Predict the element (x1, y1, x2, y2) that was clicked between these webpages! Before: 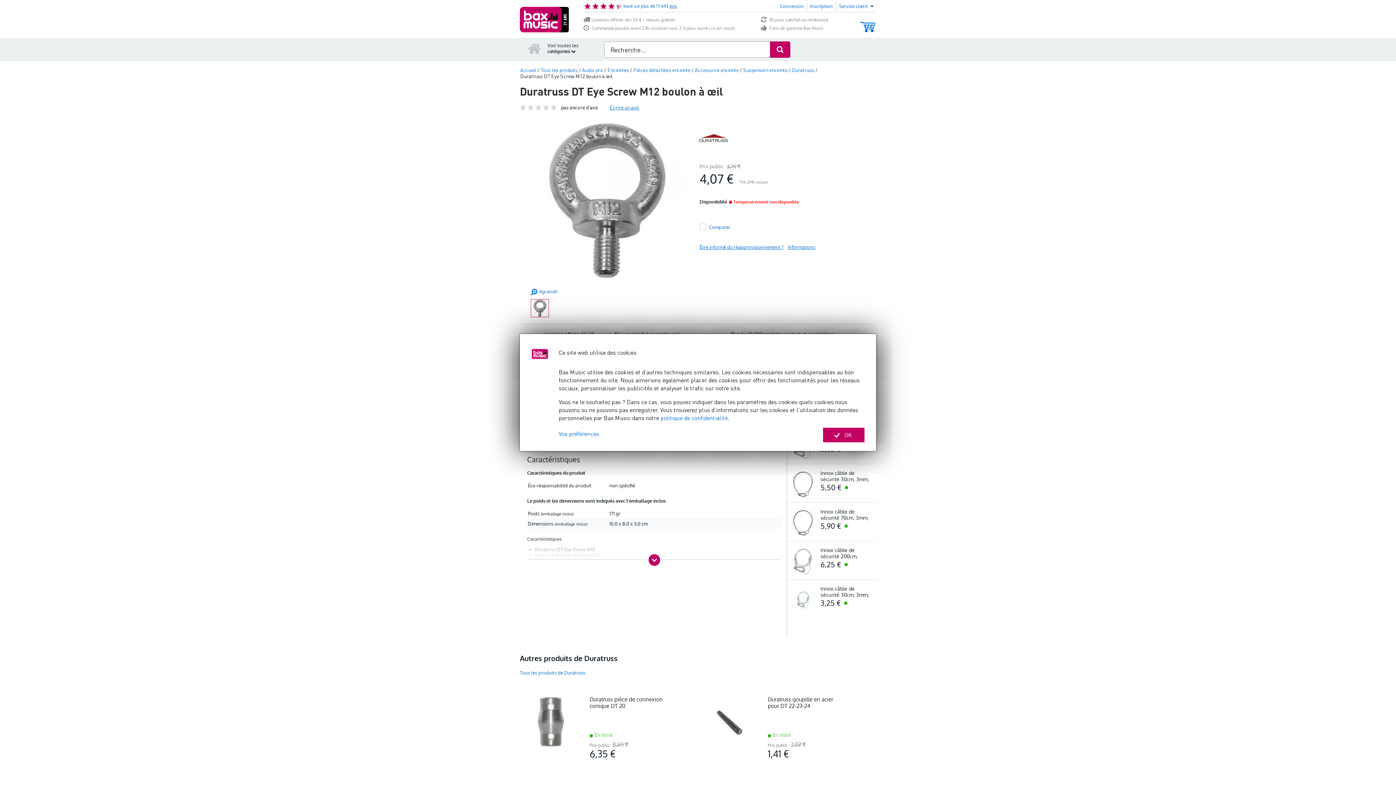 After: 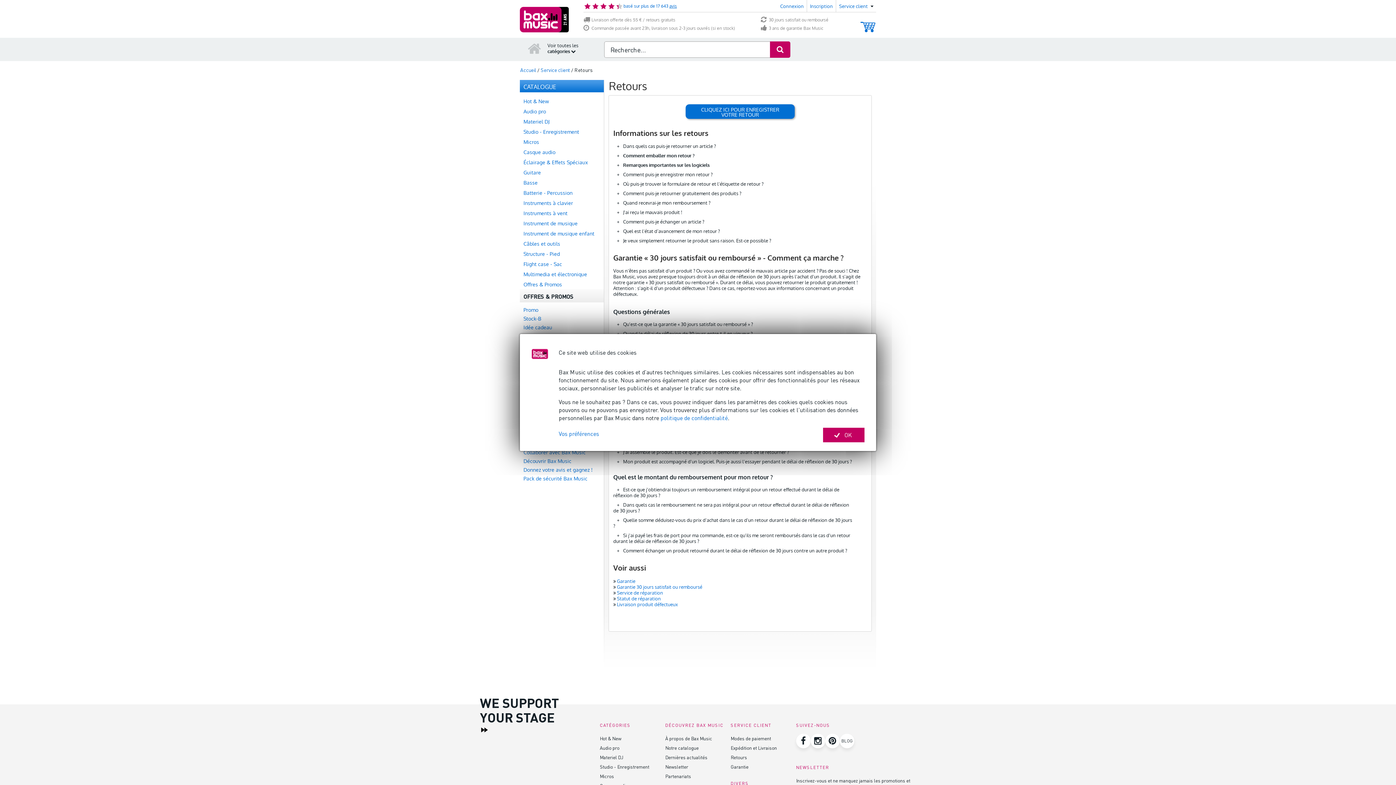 Action: label: 30 jours satisfait ou remboursé bbox: (762, 16, 850, 23)